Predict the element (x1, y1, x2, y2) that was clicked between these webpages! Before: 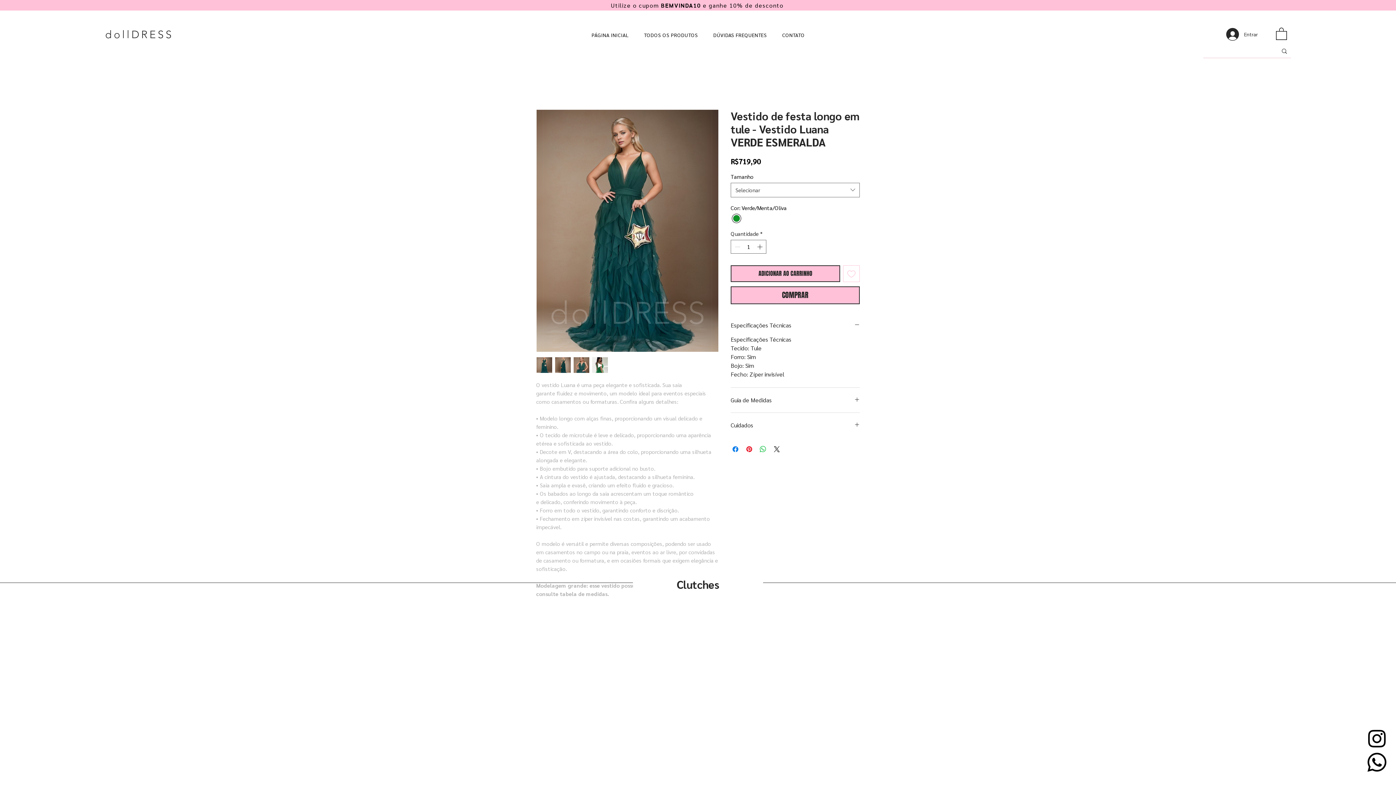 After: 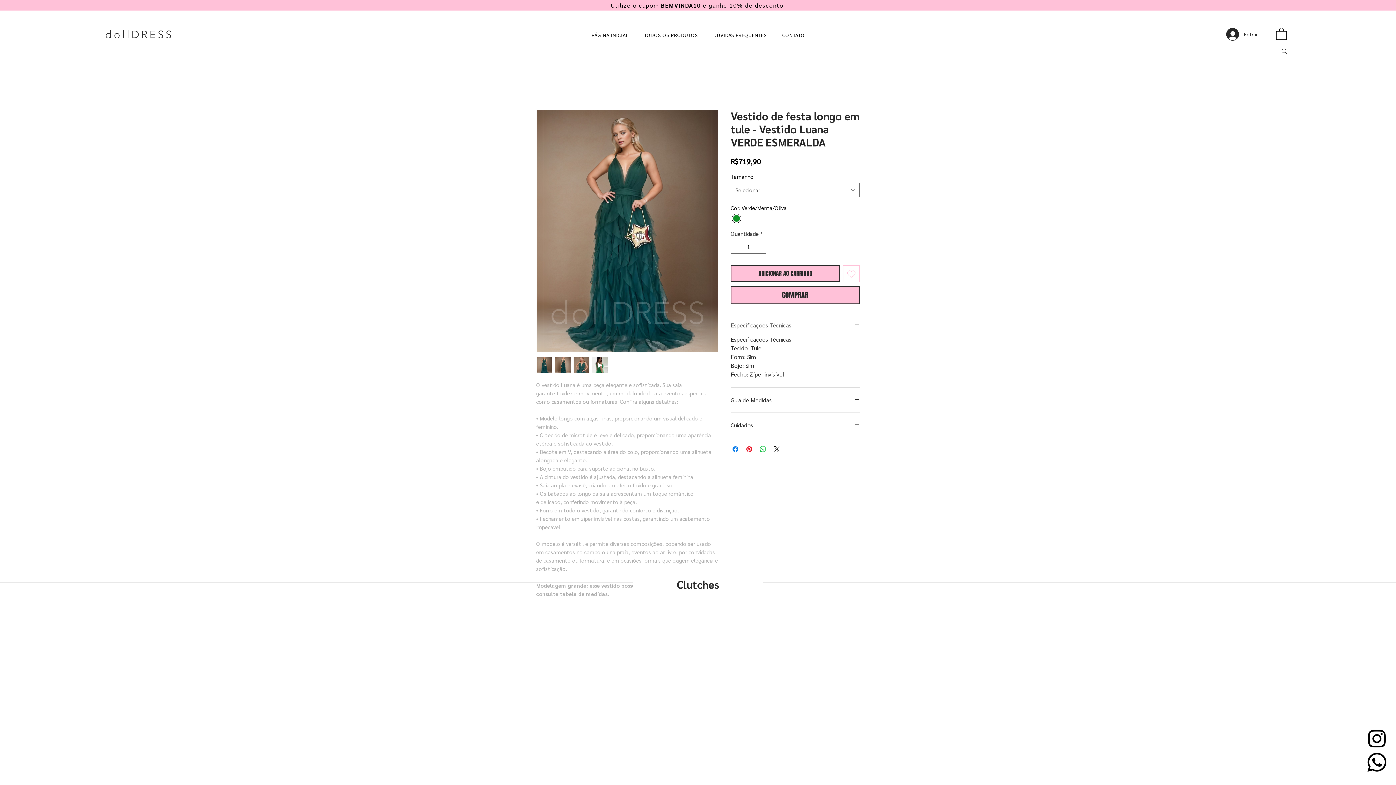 Action: label: Especificações Técnicas bbox: (730, 321, 860, 329)